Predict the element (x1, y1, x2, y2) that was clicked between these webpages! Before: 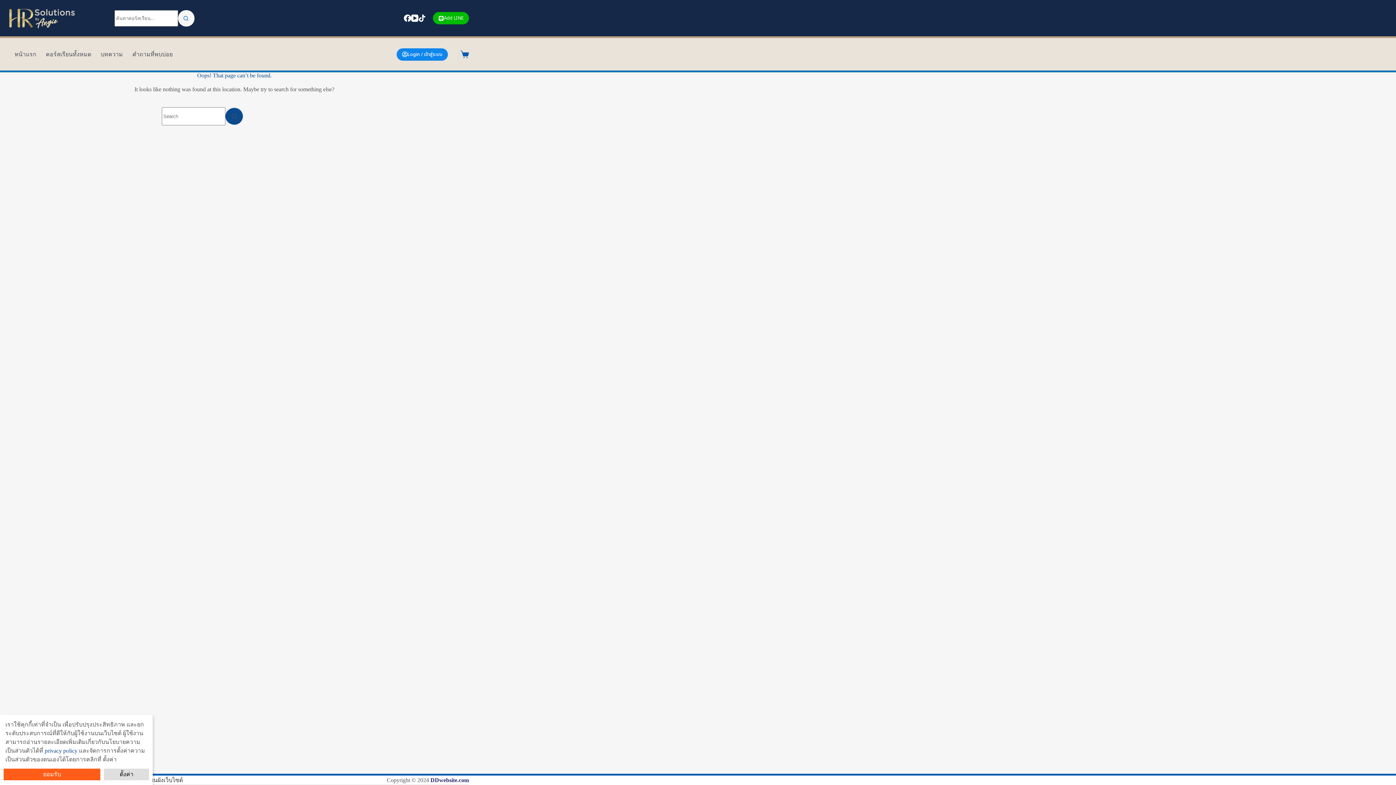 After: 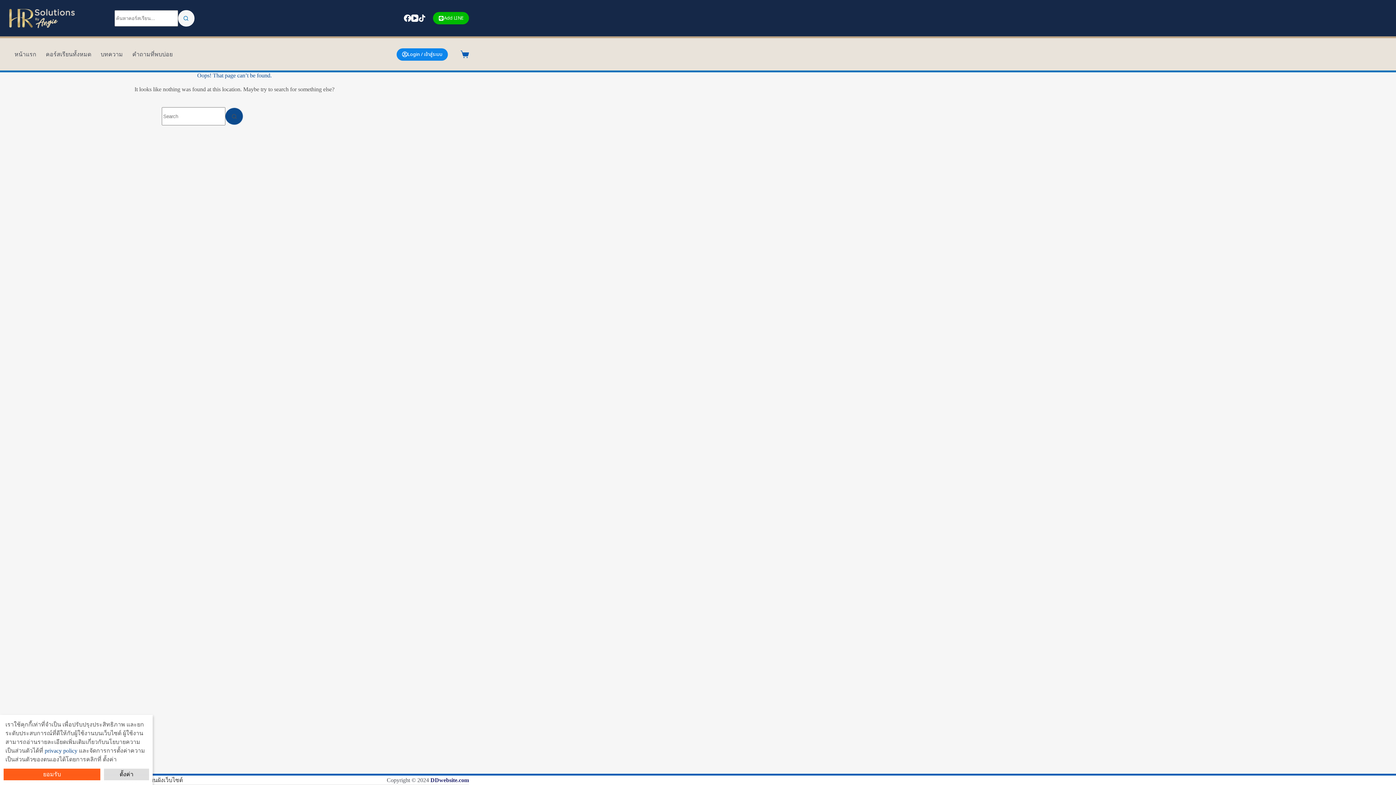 Action: label: YouTube bbox: (411, 14, 418, 21)